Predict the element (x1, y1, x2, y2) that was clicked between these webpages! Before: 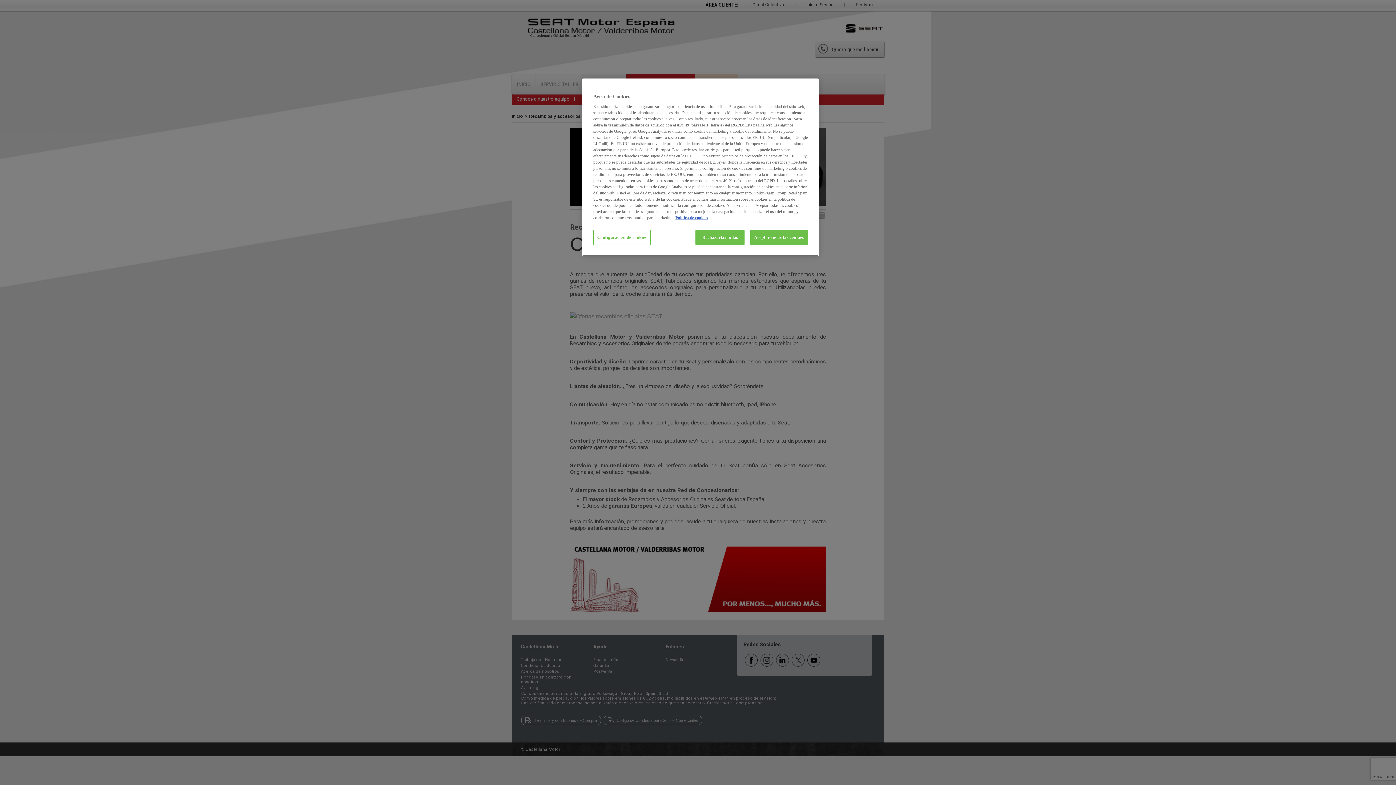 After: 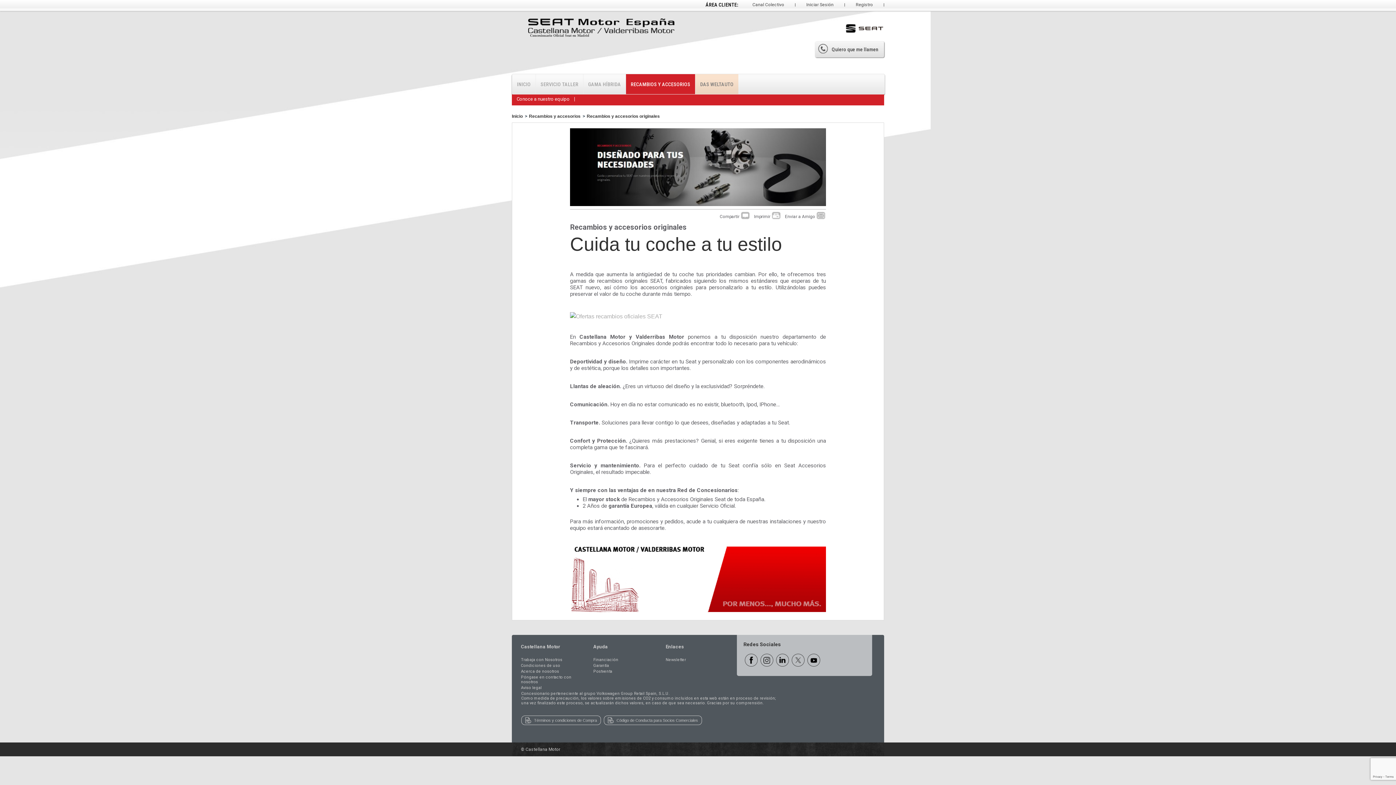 Action: bbox: (800, 79, 816, 95) label: Cerrar